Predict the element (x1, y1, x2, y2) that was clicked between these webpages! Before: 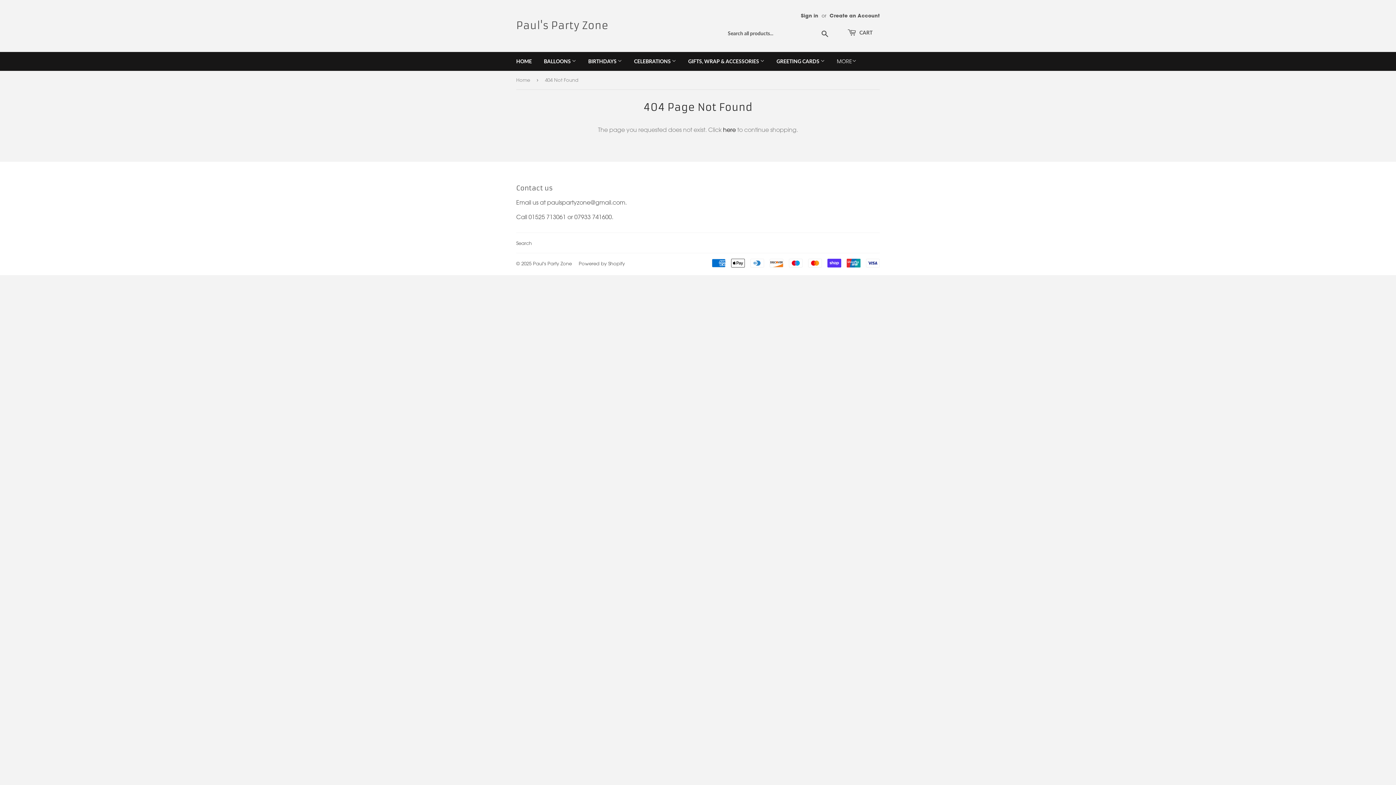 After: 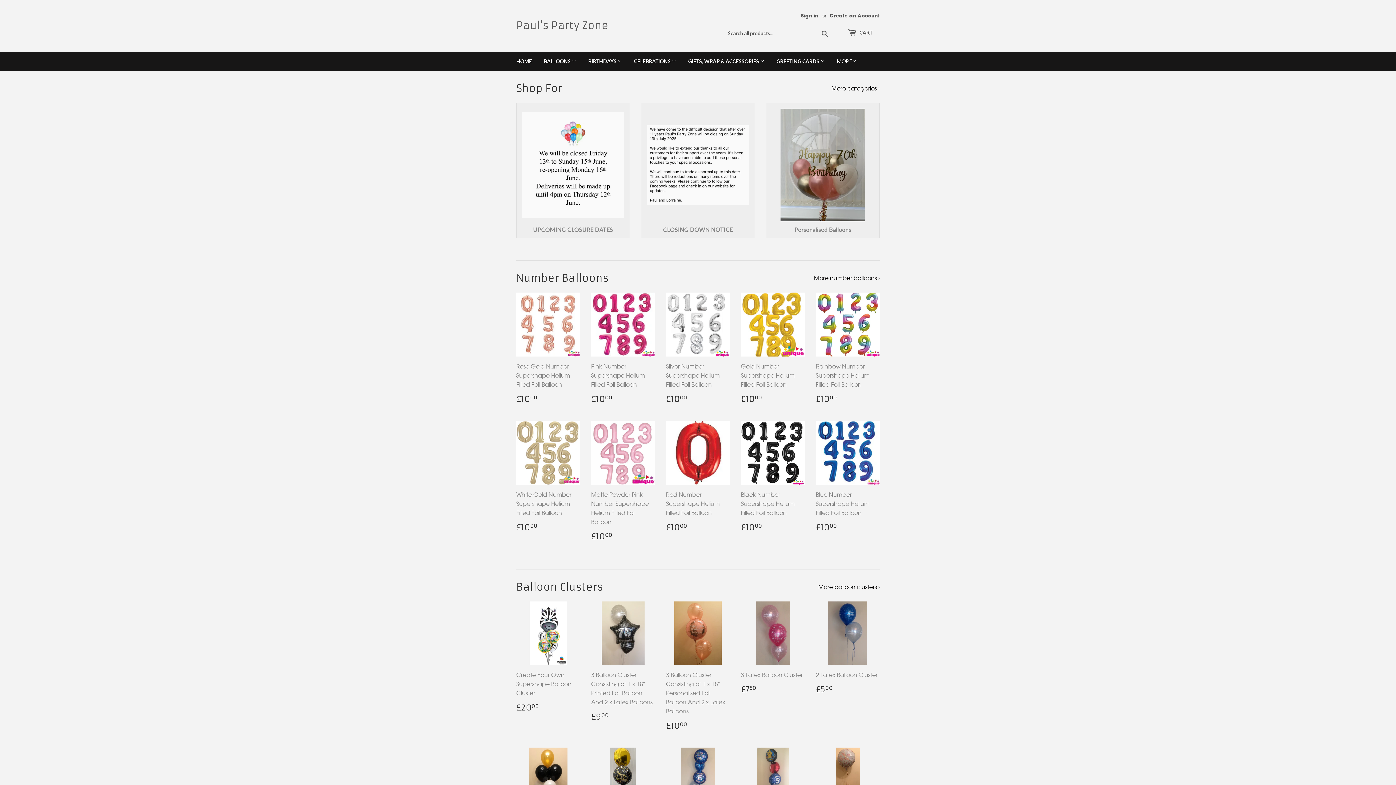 Action: label: GIFTS, WRAP & ACCESSORIES  bbox: (682, 52, 770, 70)